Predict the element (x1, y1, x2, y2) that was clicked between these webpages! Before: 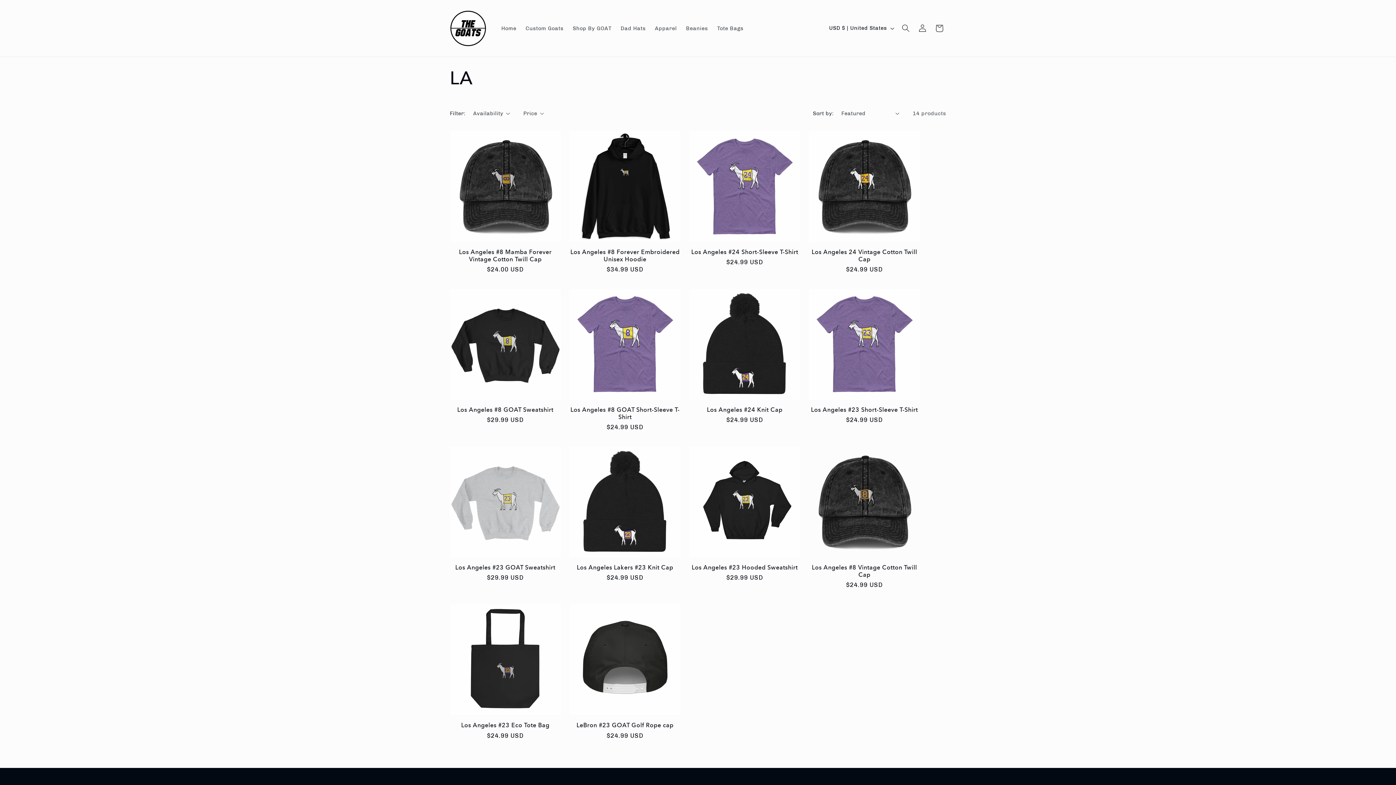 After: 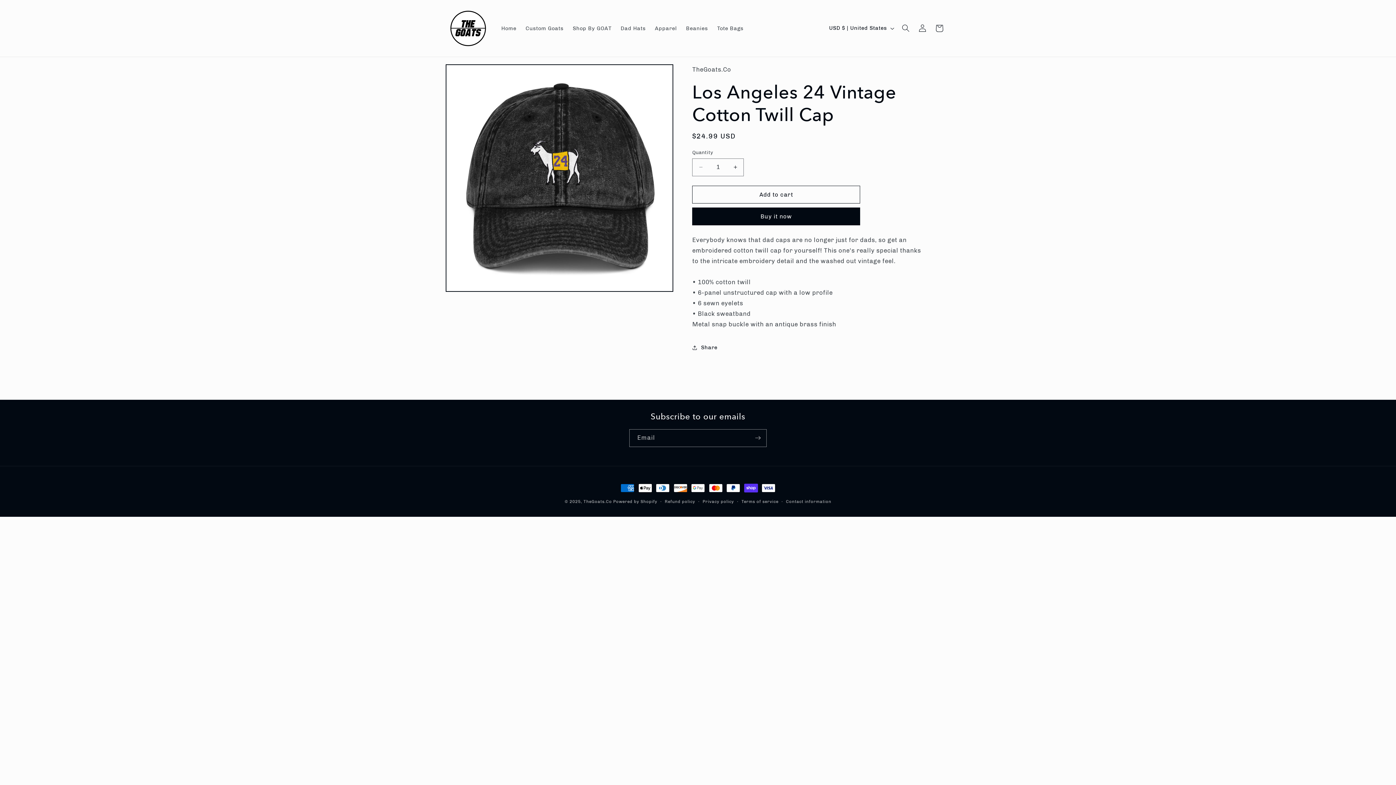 Action: label: Los Angeles 24 Vintage Cotton Twill Cap bbox: (809, 248, 920, 263)